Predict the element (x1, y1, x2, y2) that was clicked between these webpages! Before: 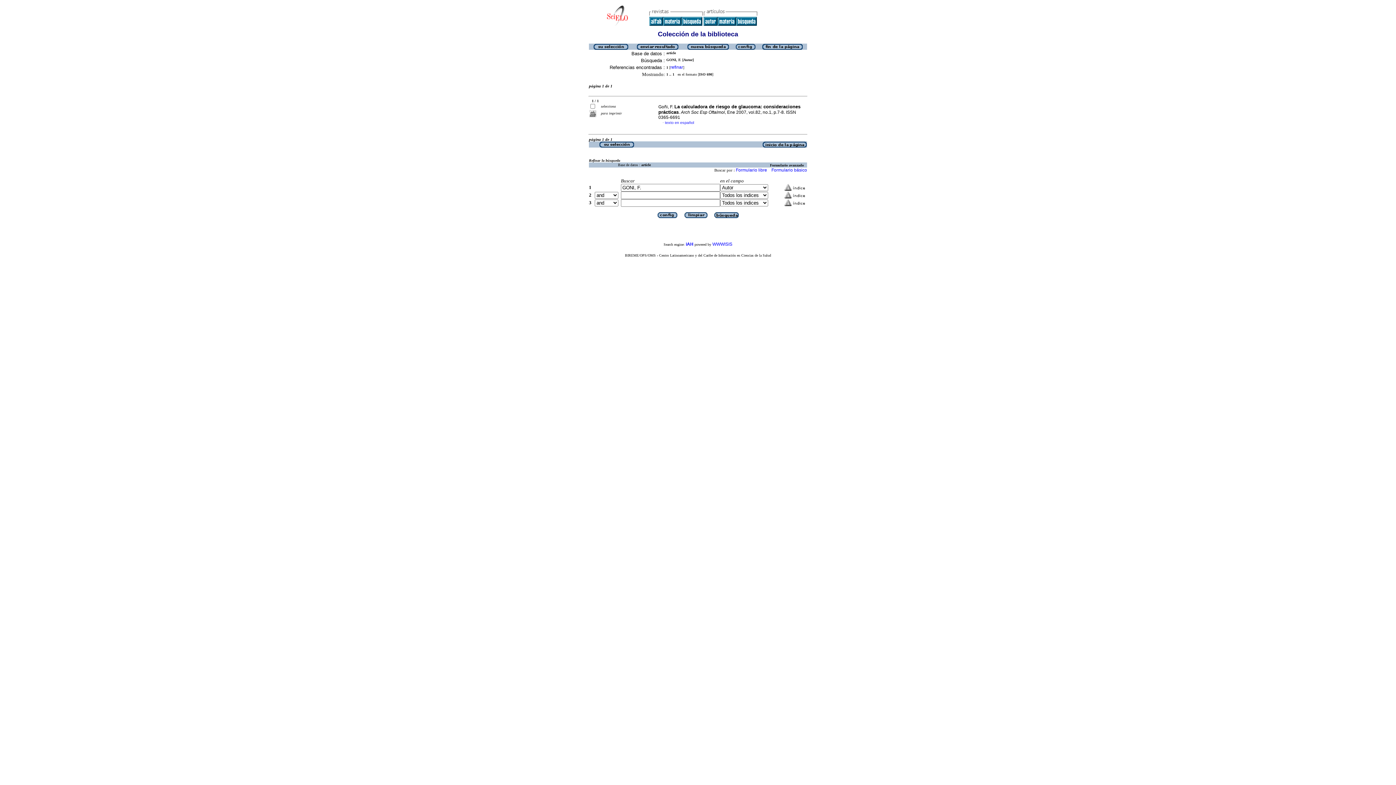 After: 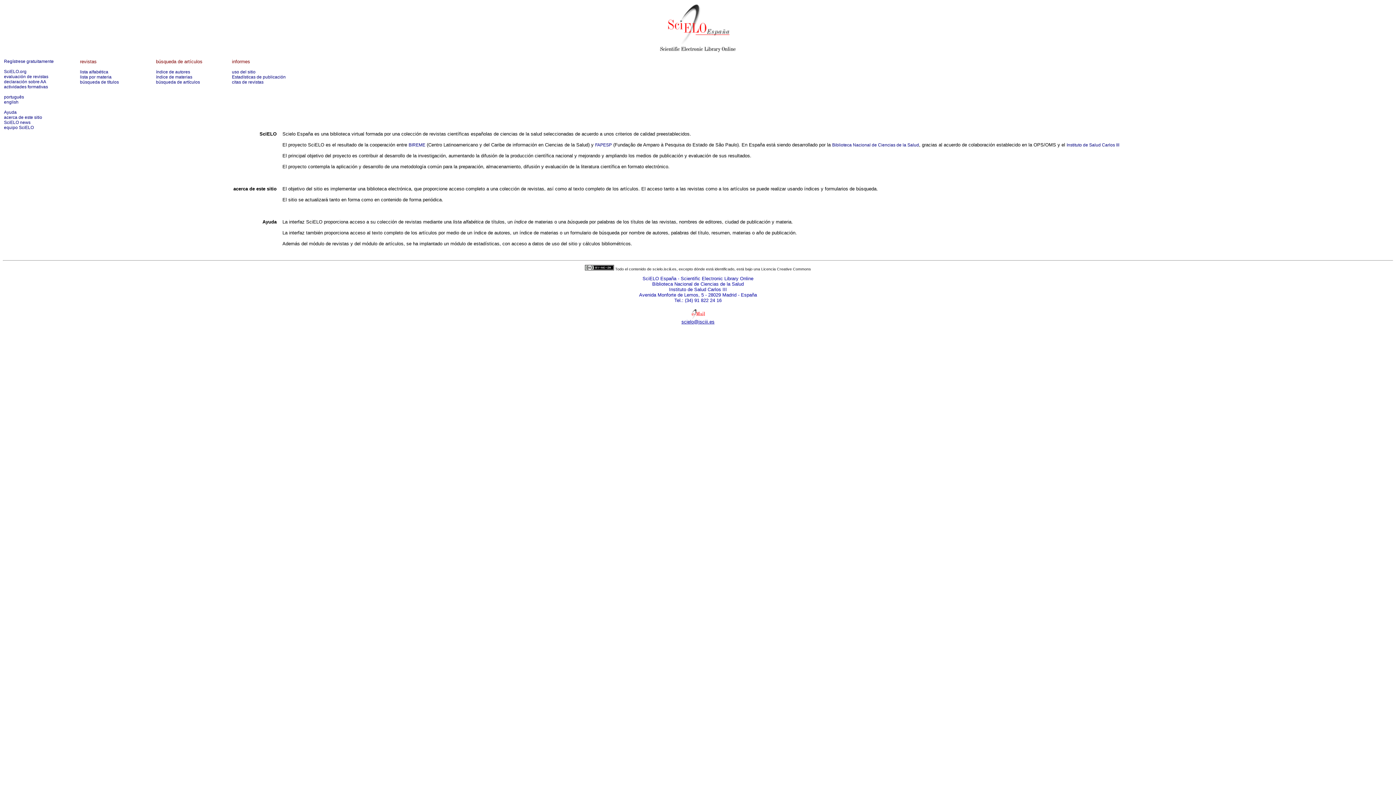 Action: bbox: (606, 22, 628, 27)